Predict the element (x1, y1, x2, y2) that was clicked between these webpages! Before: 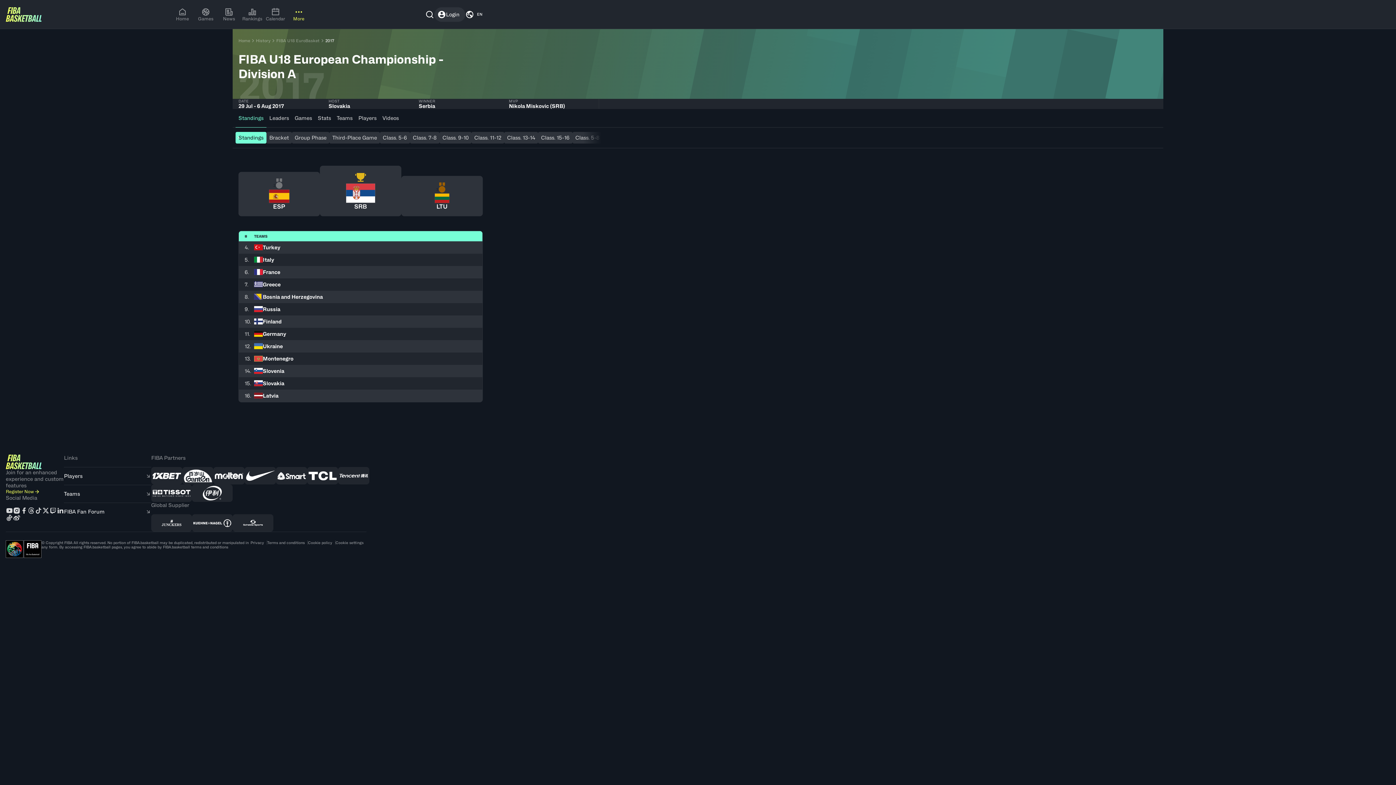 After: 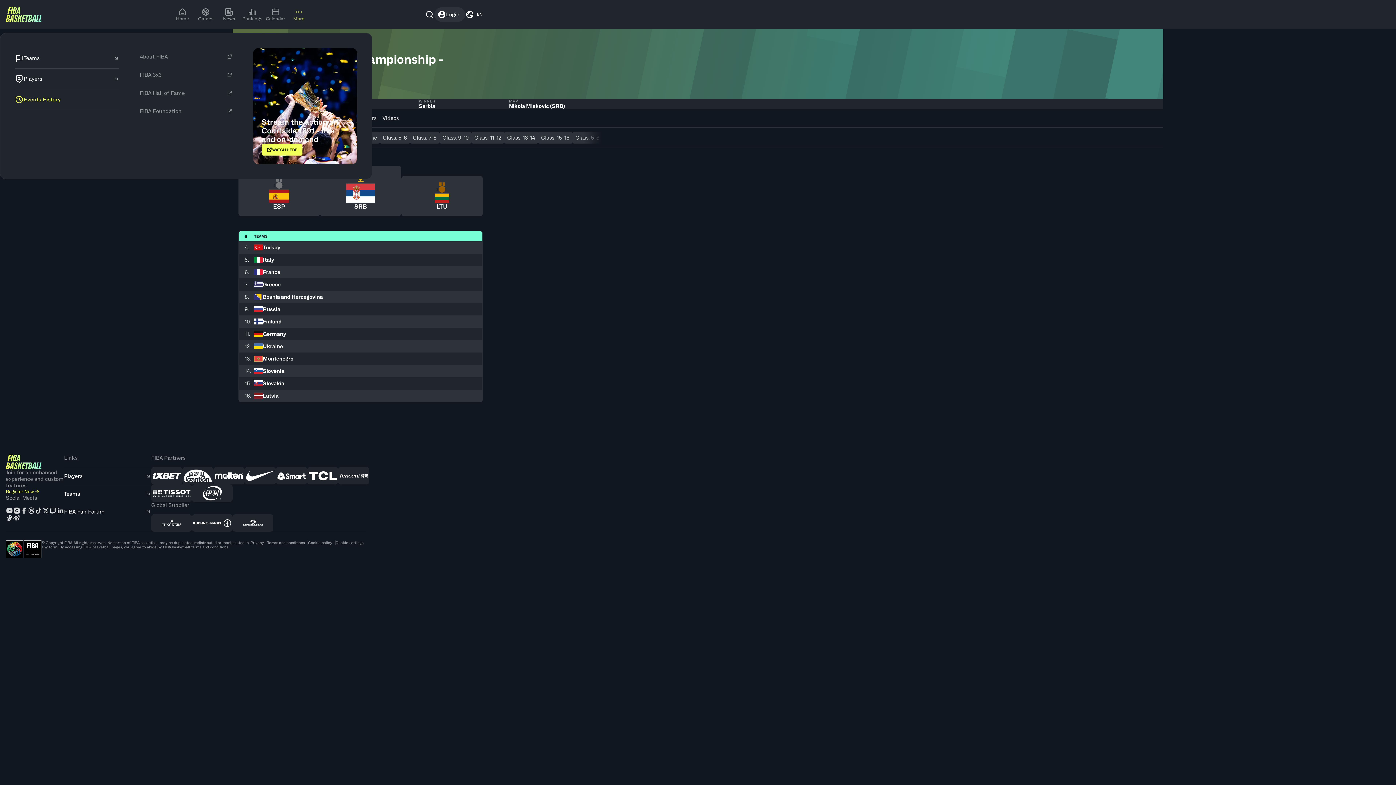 Action: label: More bbox: (287, 7, 310, 21)